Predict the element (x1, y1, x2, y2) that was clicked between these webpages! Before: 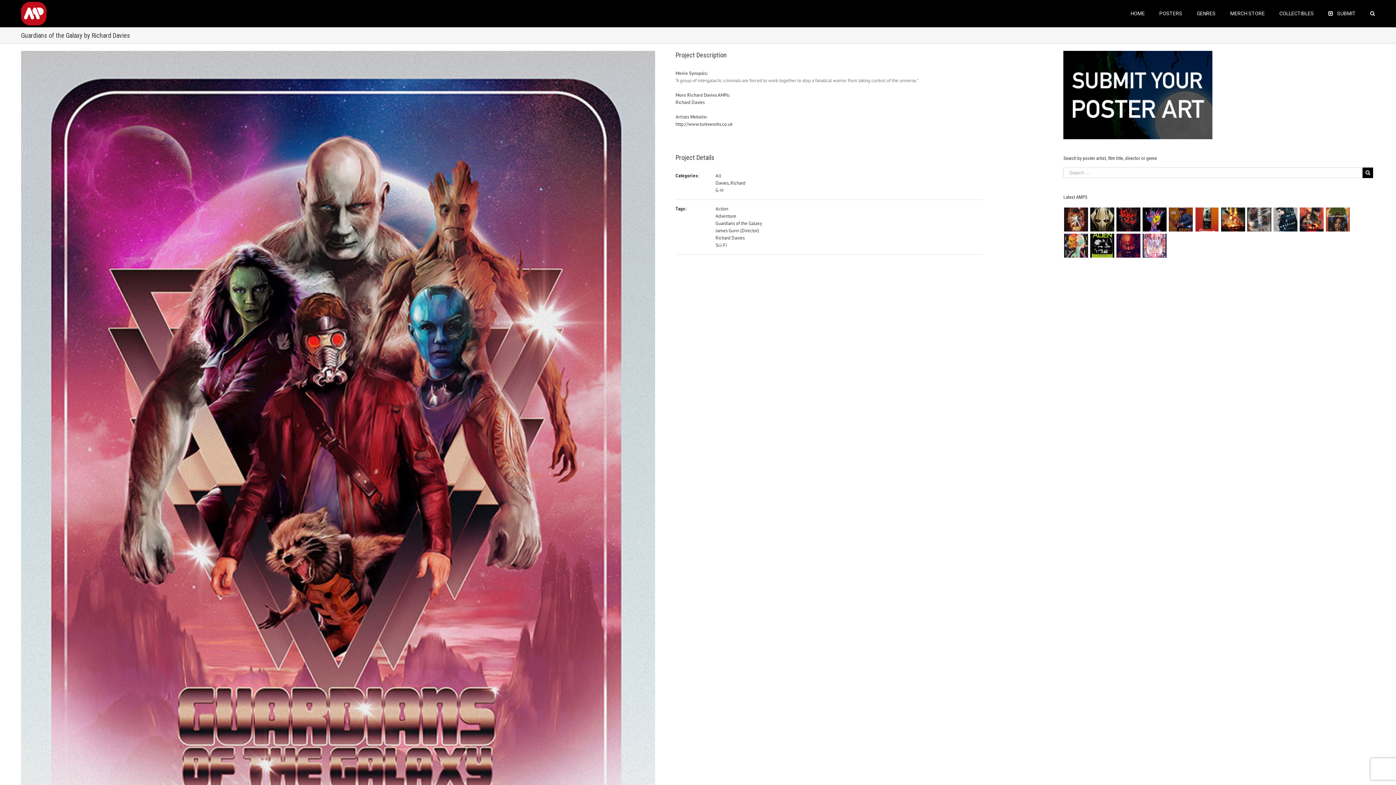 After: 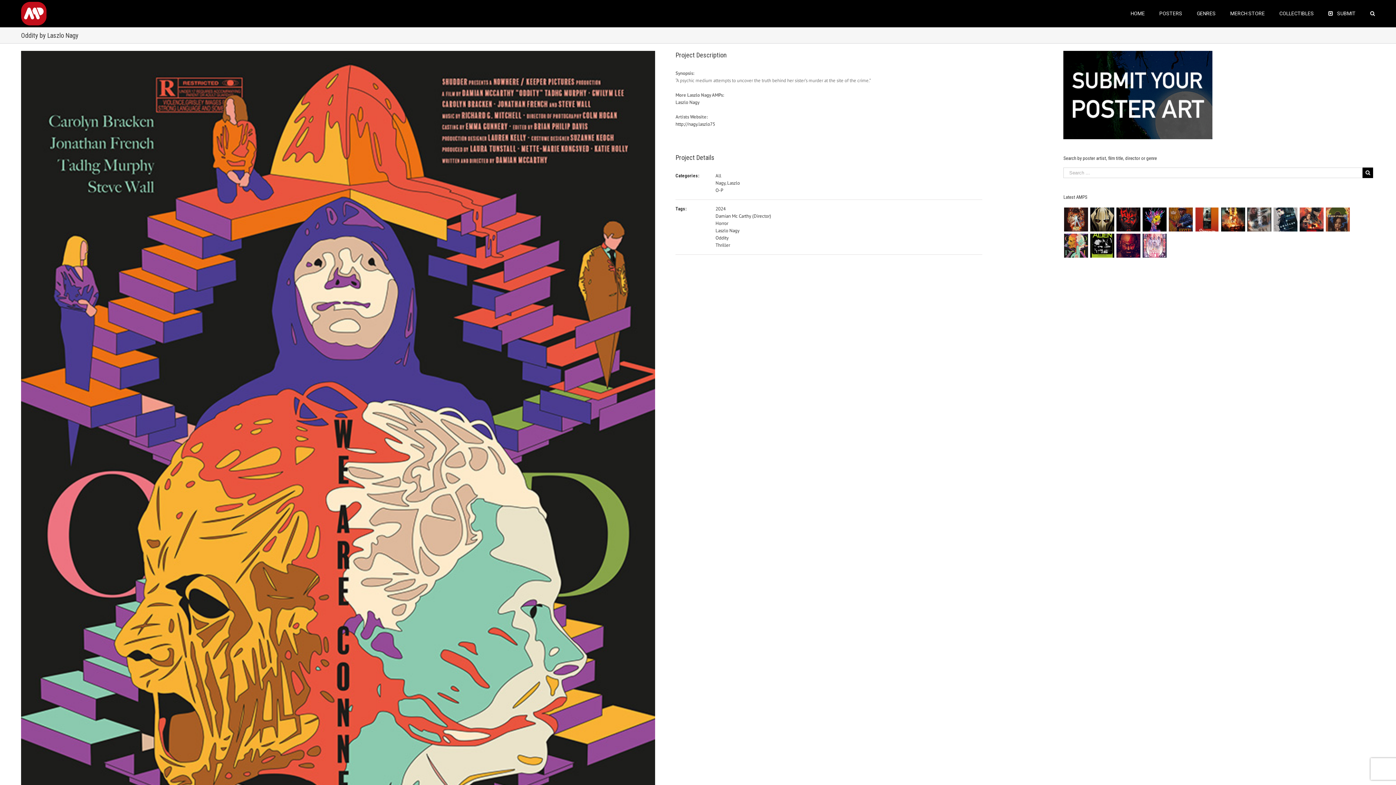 Action: bbox: (1063, 232, 1088, 258)